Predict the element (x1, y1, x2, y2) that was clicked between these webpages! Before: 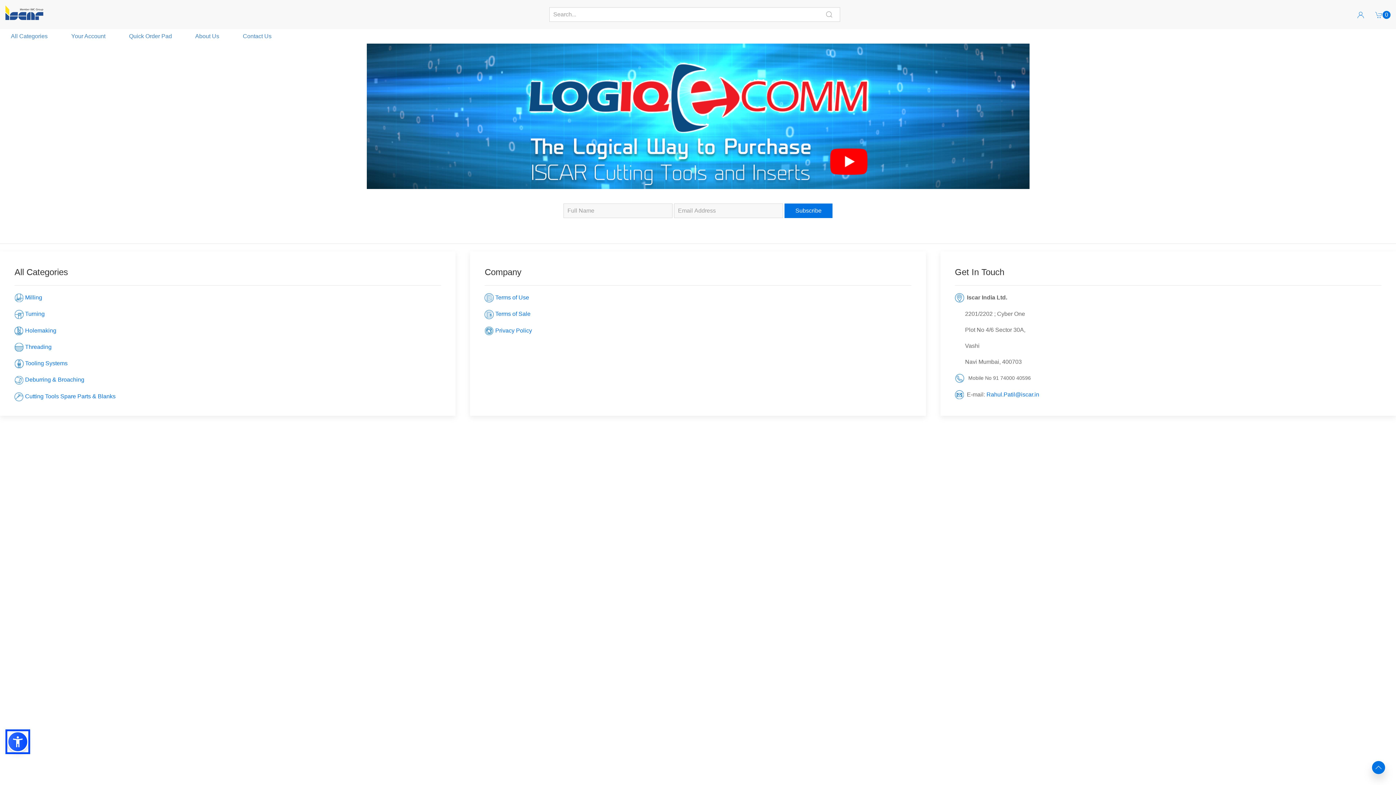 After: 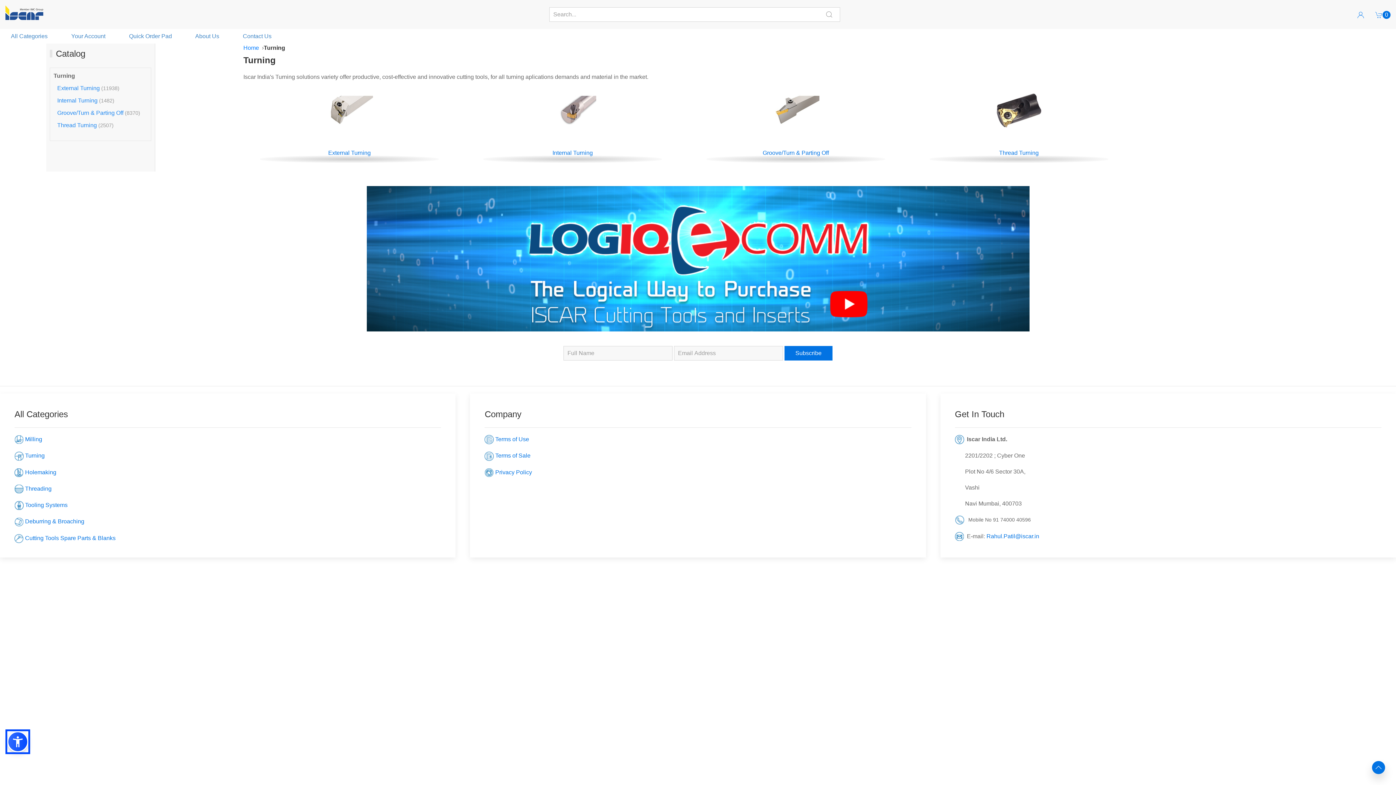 Action: bbox: (25, 311, 44, 317) label: Turning